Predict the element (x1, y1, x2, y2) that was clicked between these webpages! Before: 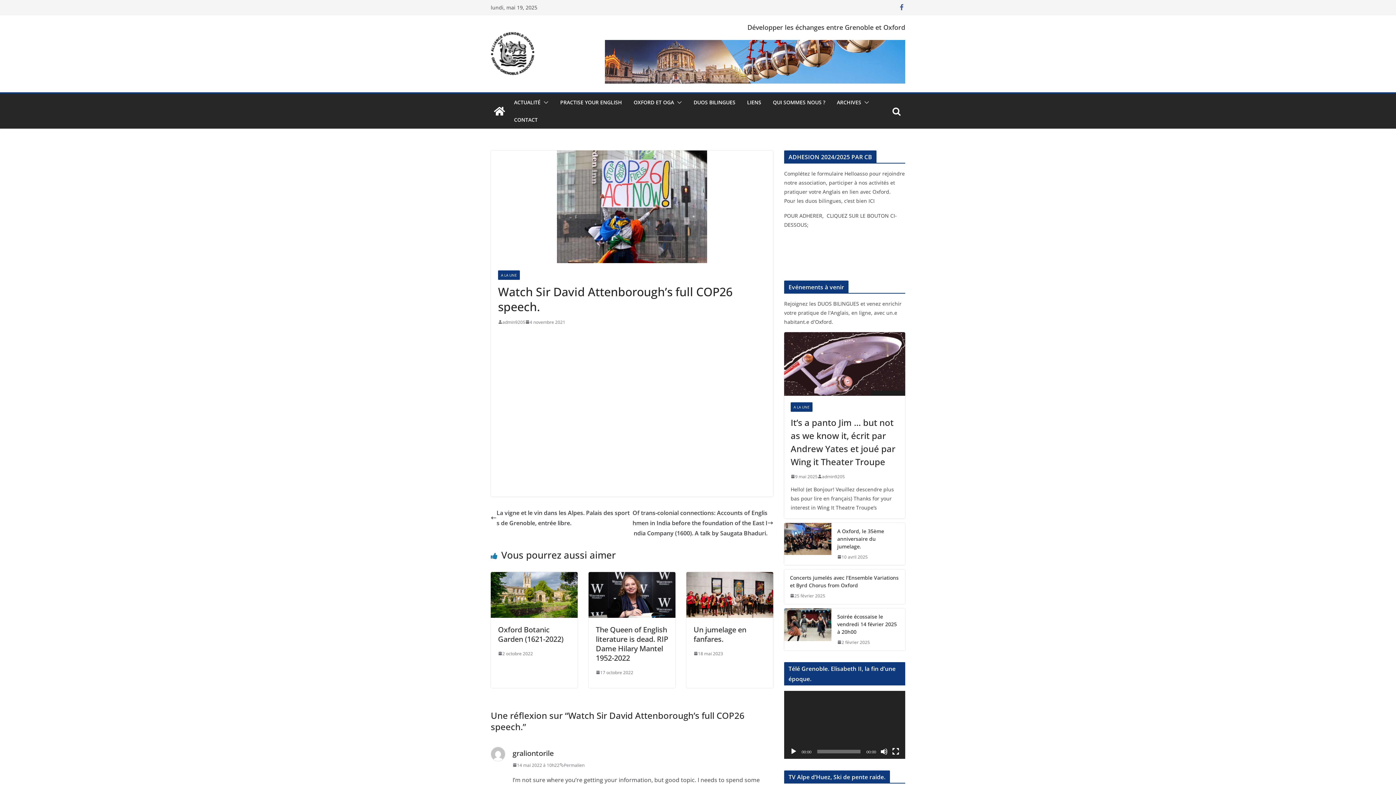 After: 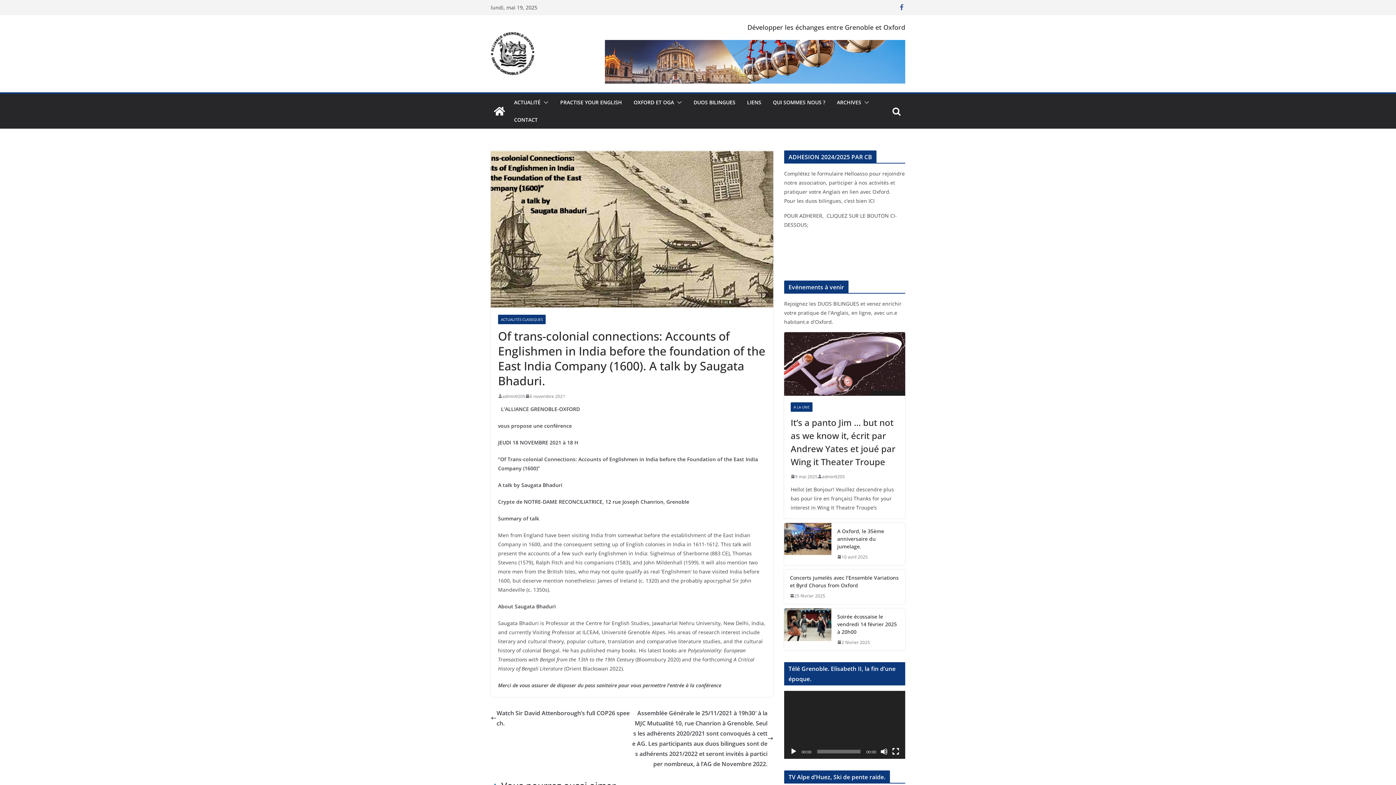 Action: label: Of trans-colonial connections: Accounts of Englishmen in India before the foundation of the East India Company (1600). A talk by Saugata Bhaduri. bbox: (632, 508, 773, 538)